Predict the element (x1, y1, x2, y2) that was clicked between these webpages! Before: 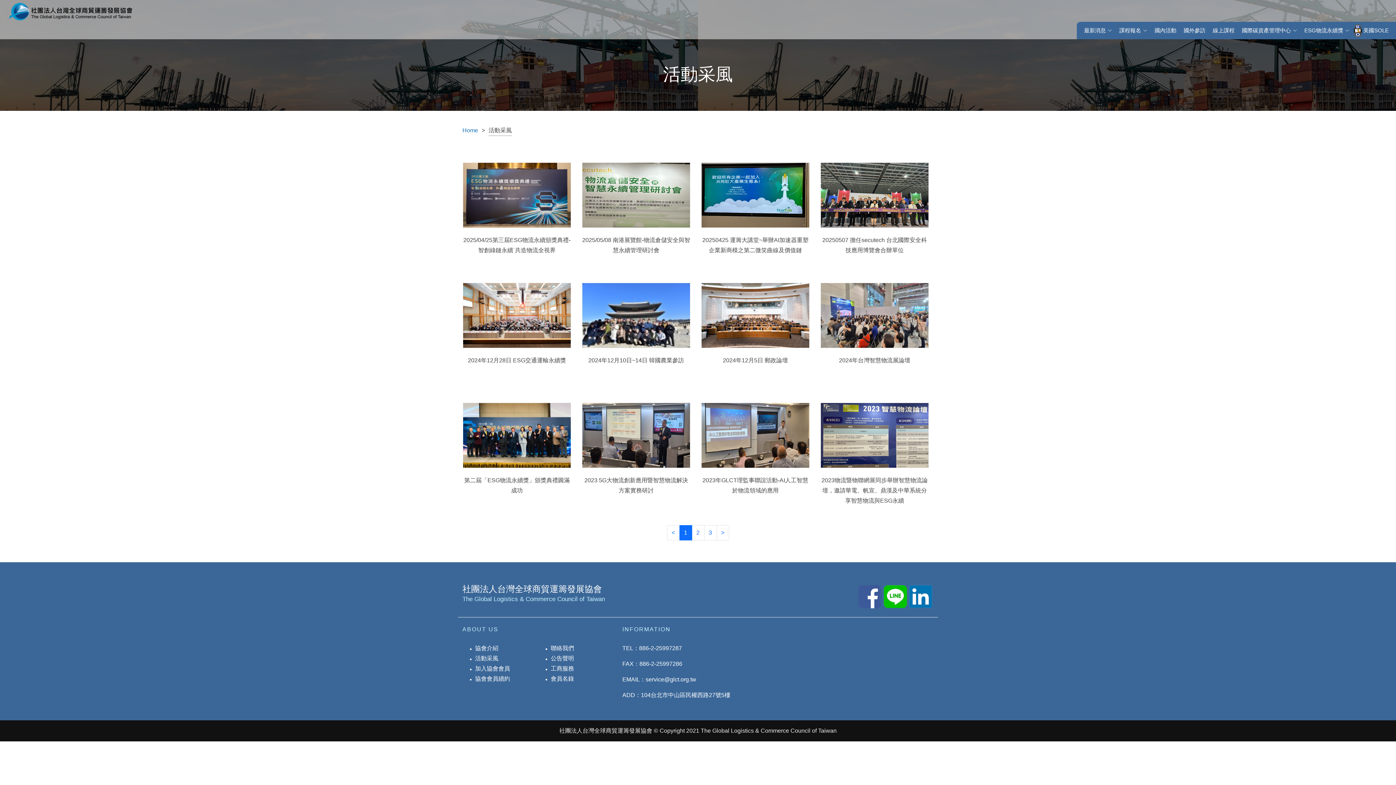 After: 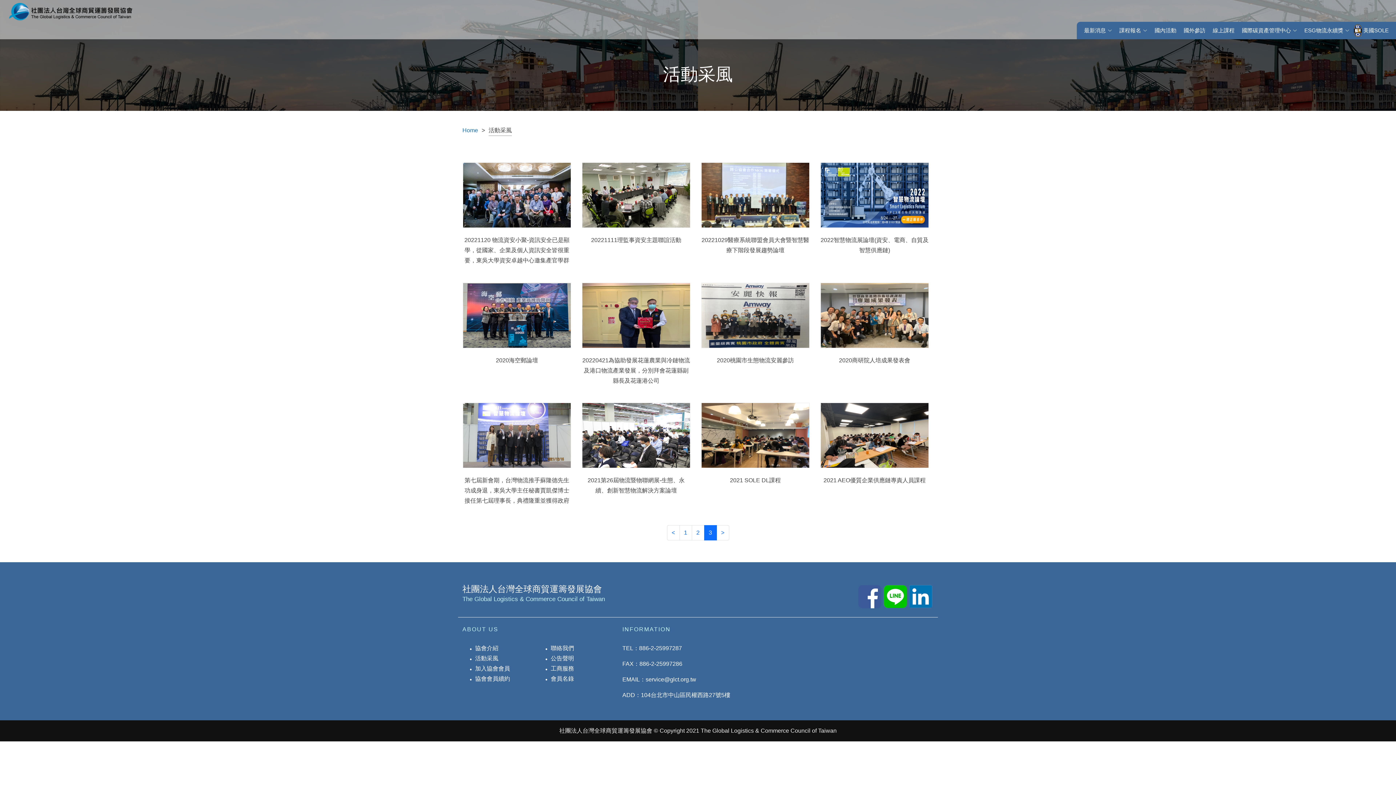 Action: bbox: (704, 525, 716, 540) label: 3